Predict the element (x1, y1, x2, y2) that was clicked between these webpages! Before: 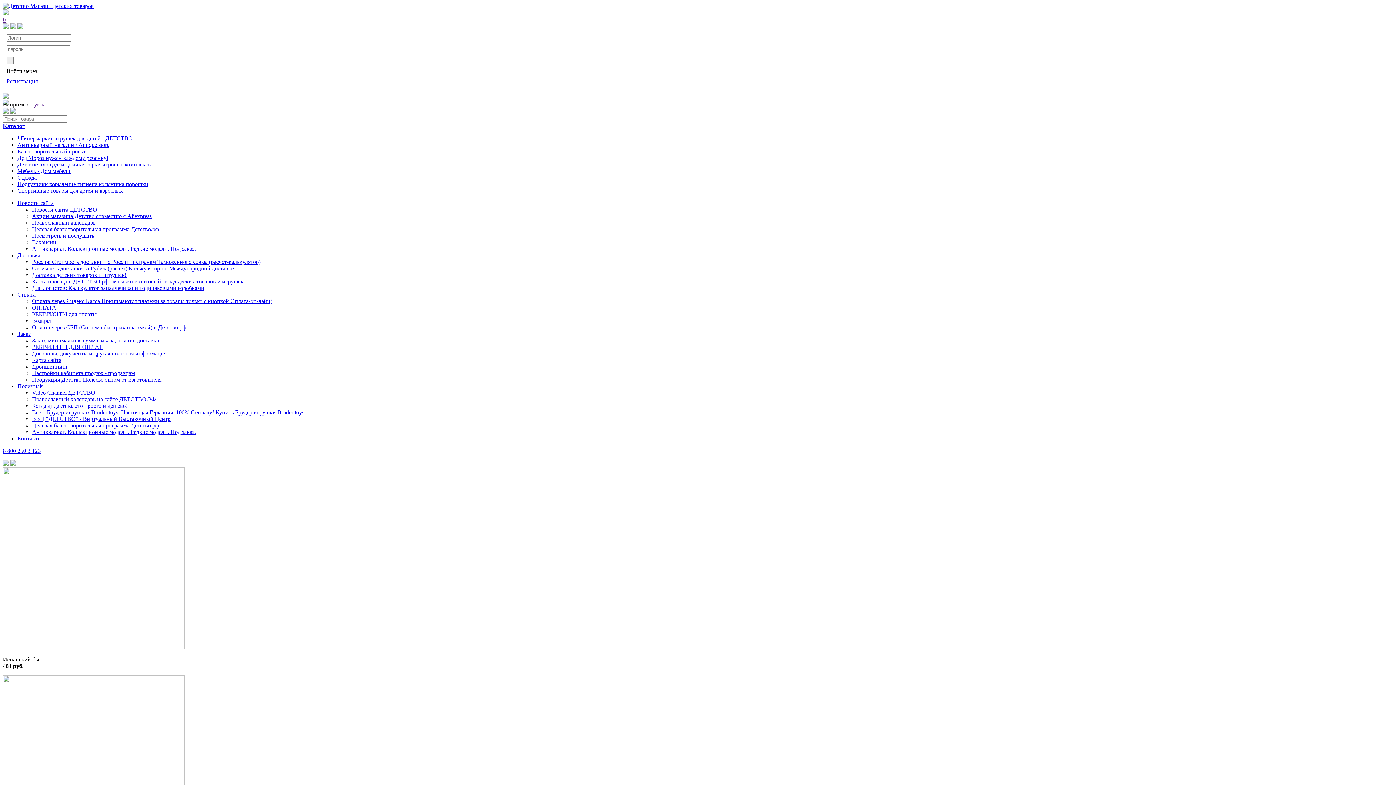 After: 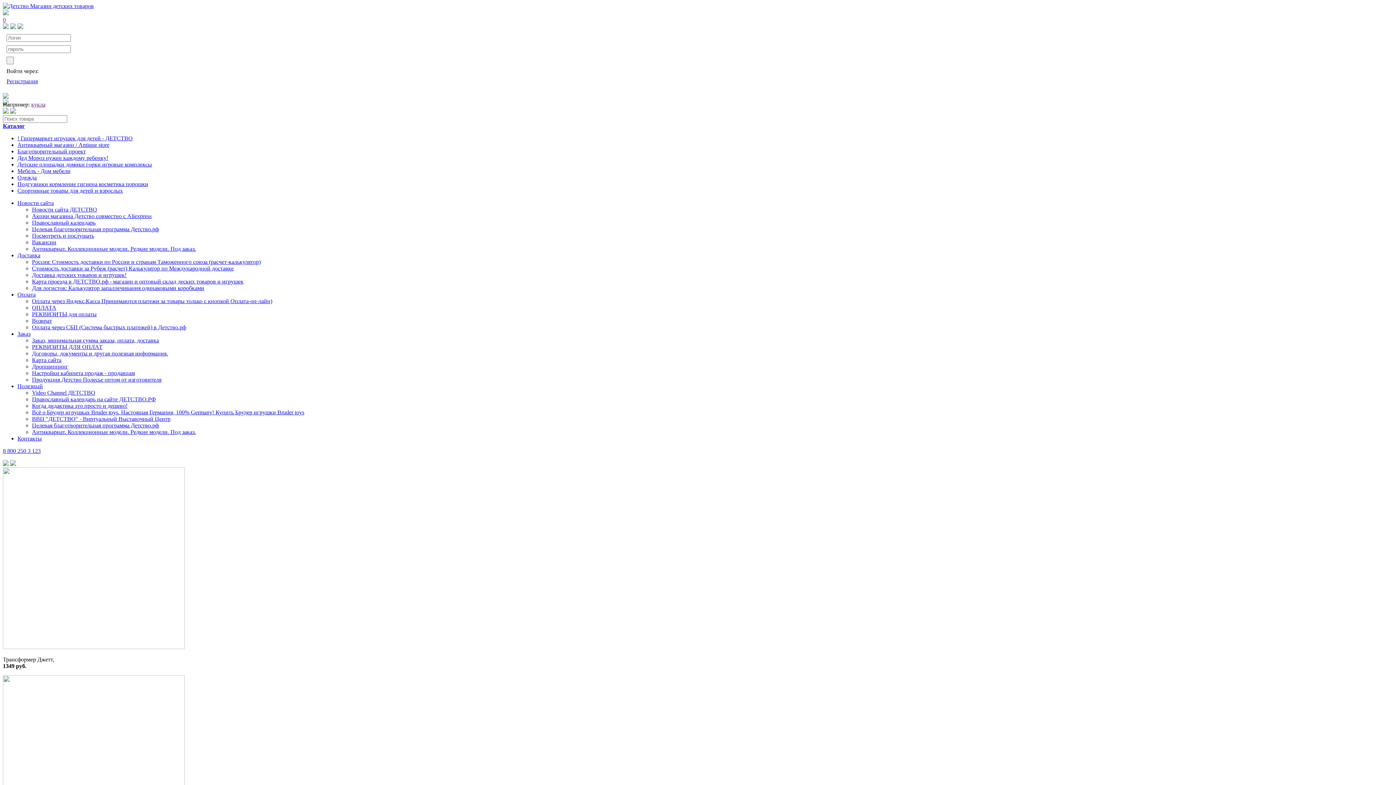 Action: label: Детские площадки домики горки игровые комплексы bbox: (17, 161, 152, 167)